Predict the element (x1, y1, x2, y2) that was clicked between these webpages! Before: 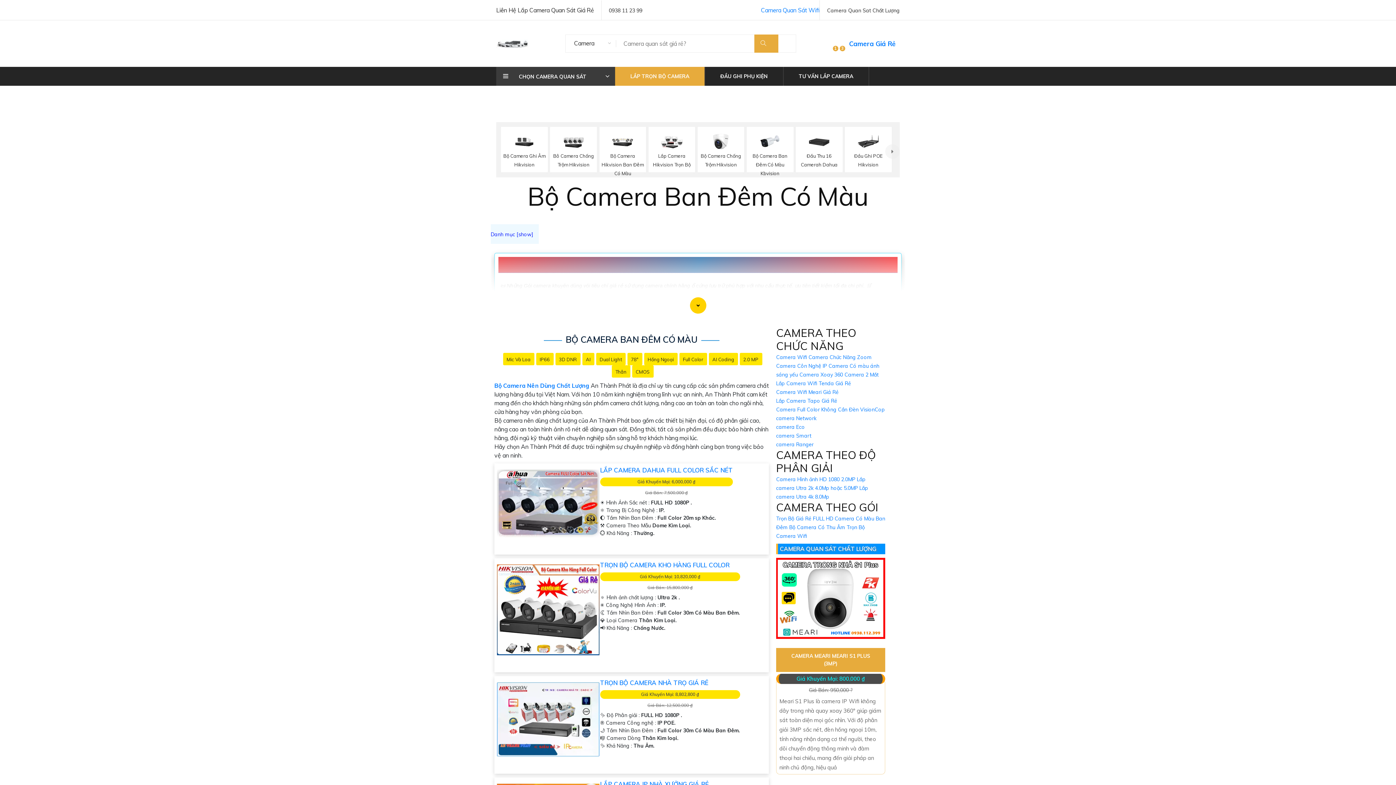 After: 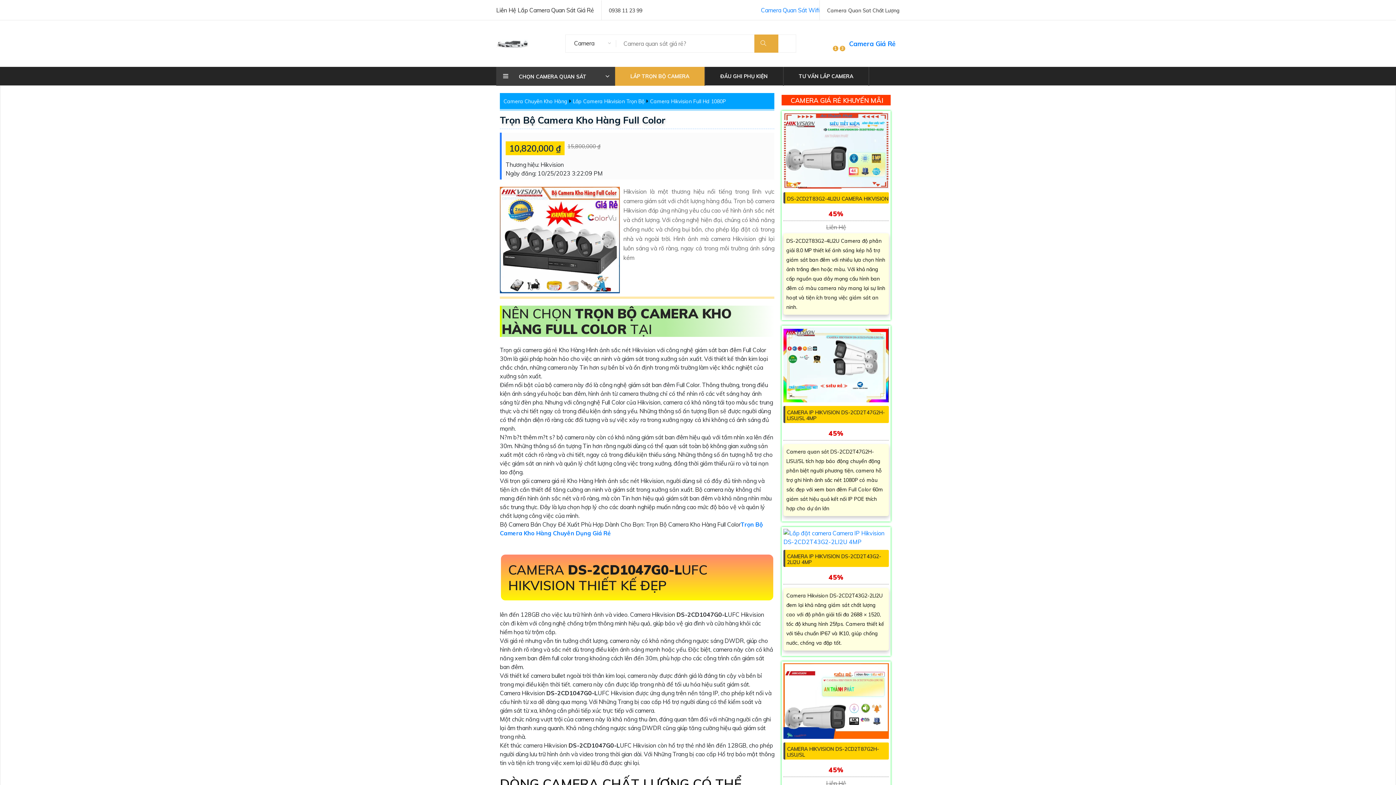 Action: bbox: (497, 606, 599, 612)